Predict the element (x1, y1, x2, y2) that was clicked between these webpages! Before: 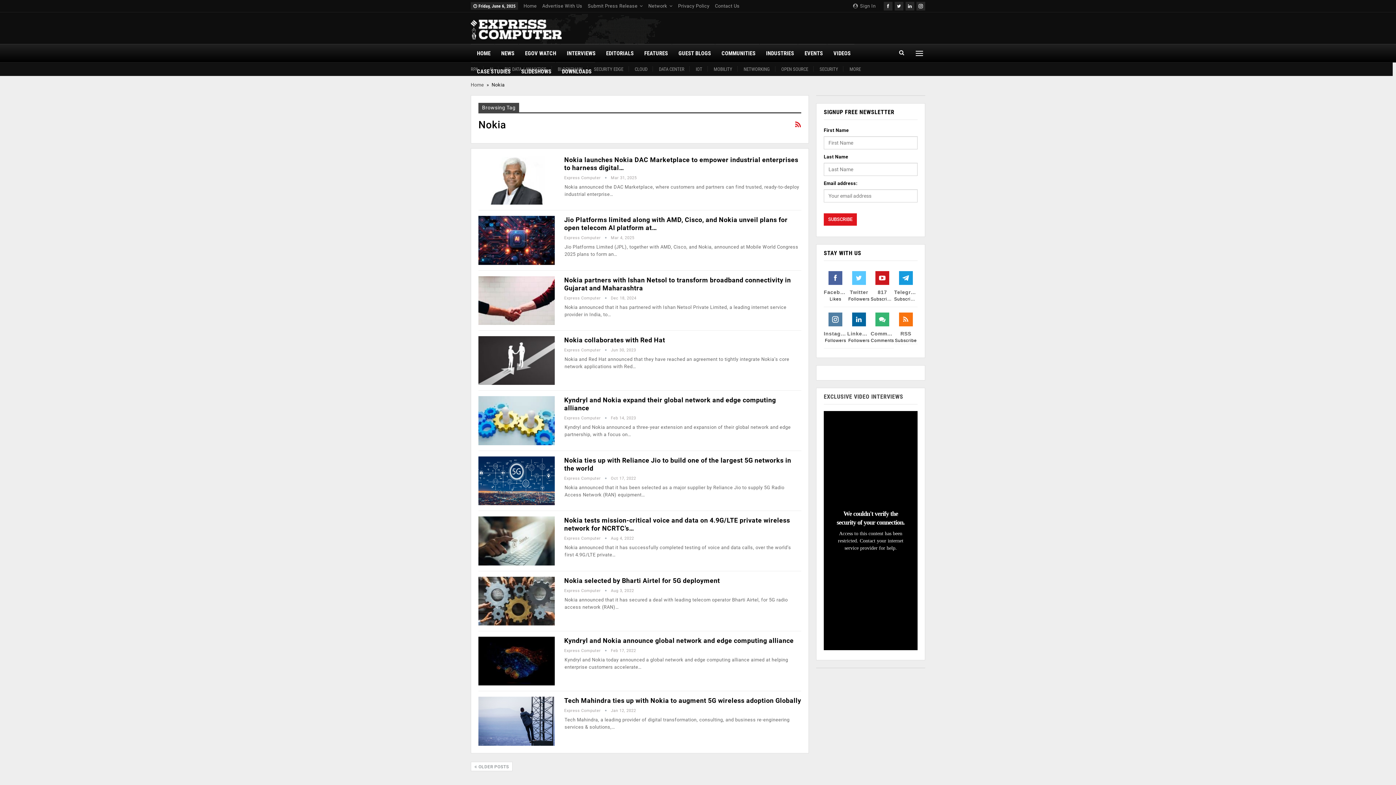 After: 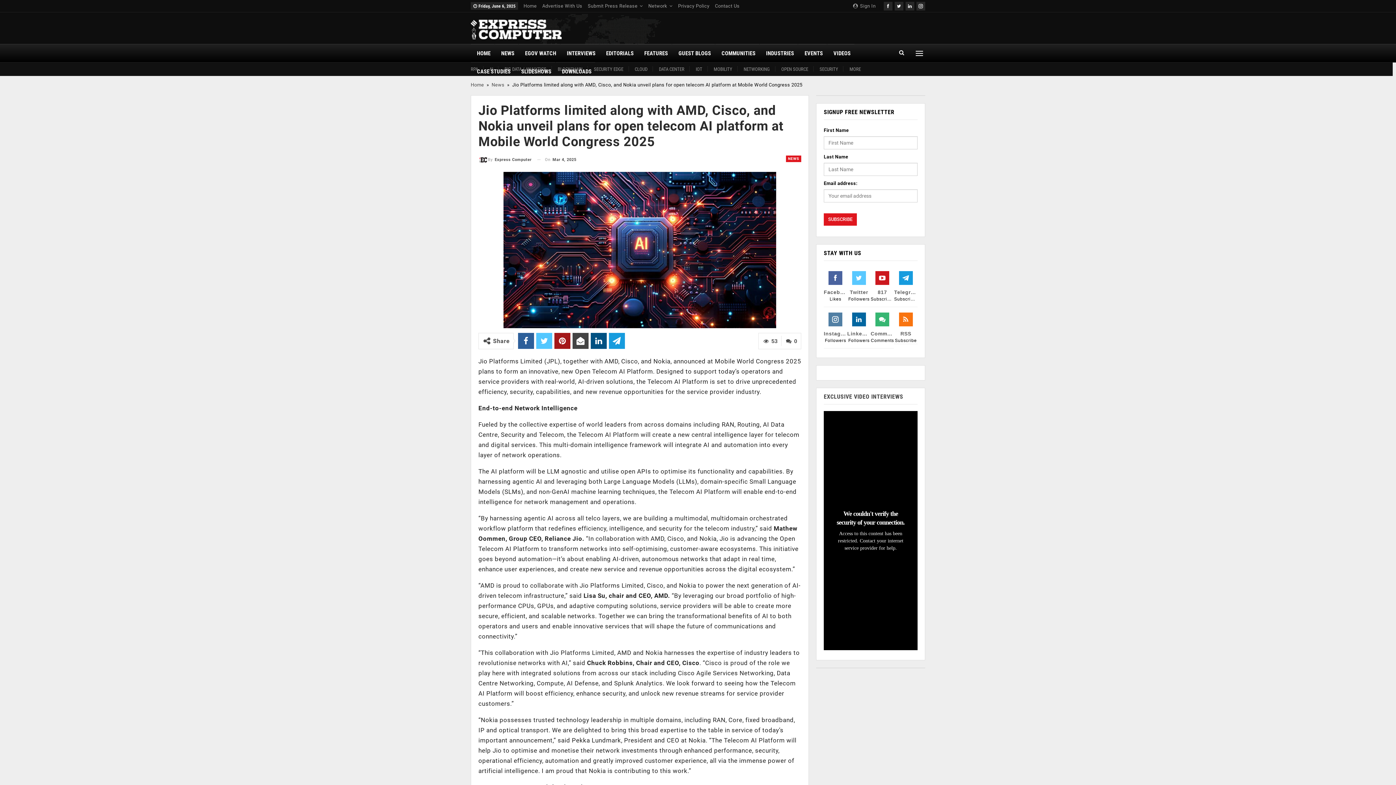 Action: bbox: (478, 216, 554, 264)